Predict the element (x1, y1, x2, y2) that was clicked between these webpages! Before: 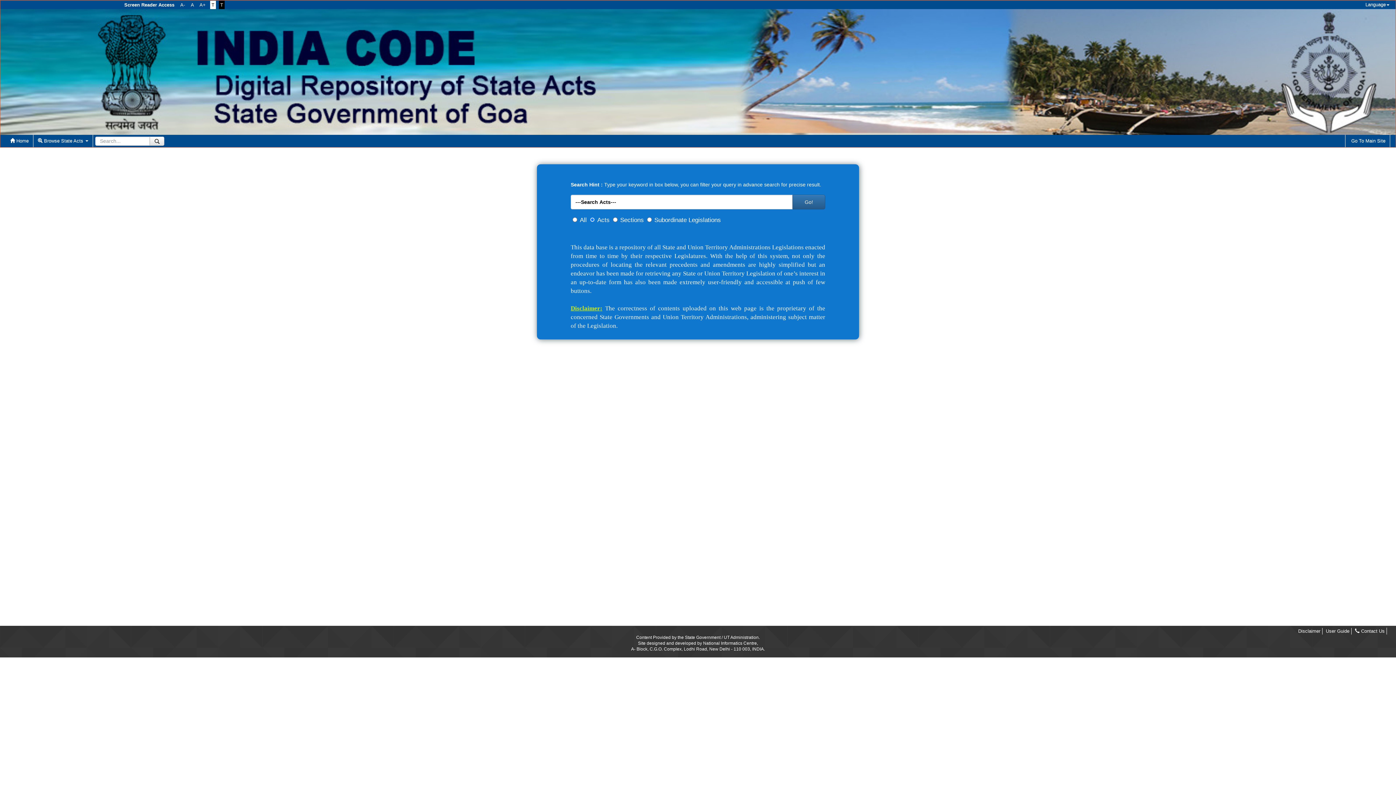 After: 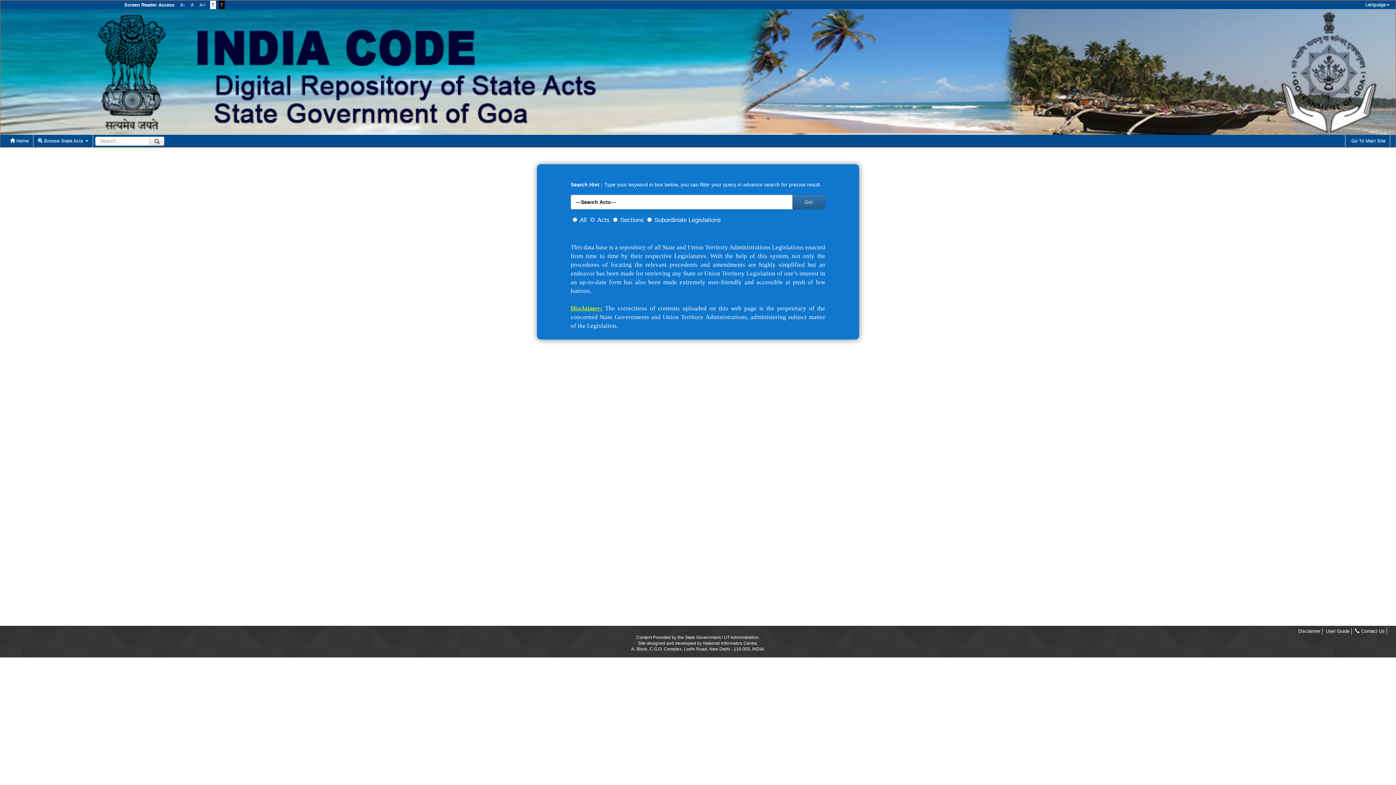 Action: label:  Home bbox: (5, 134, 33, 147)